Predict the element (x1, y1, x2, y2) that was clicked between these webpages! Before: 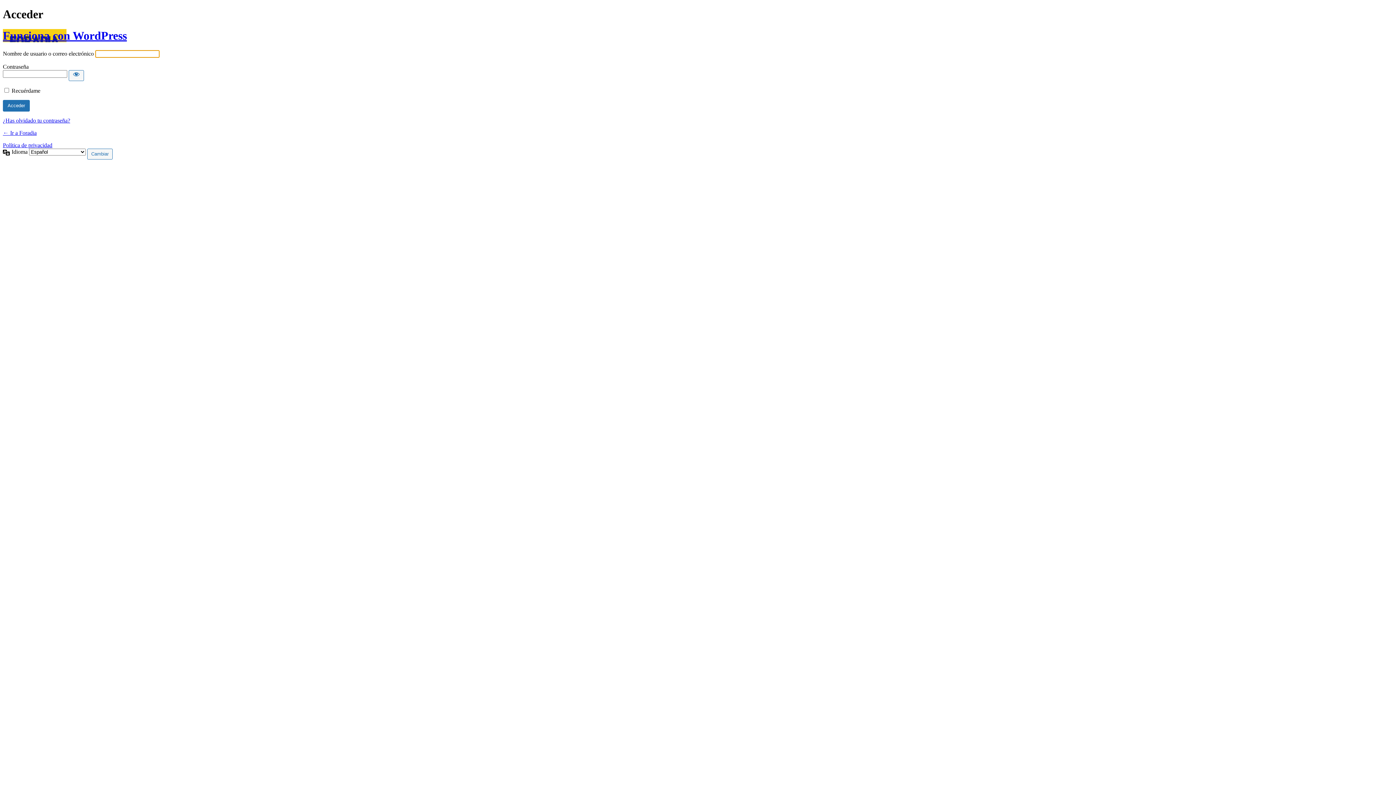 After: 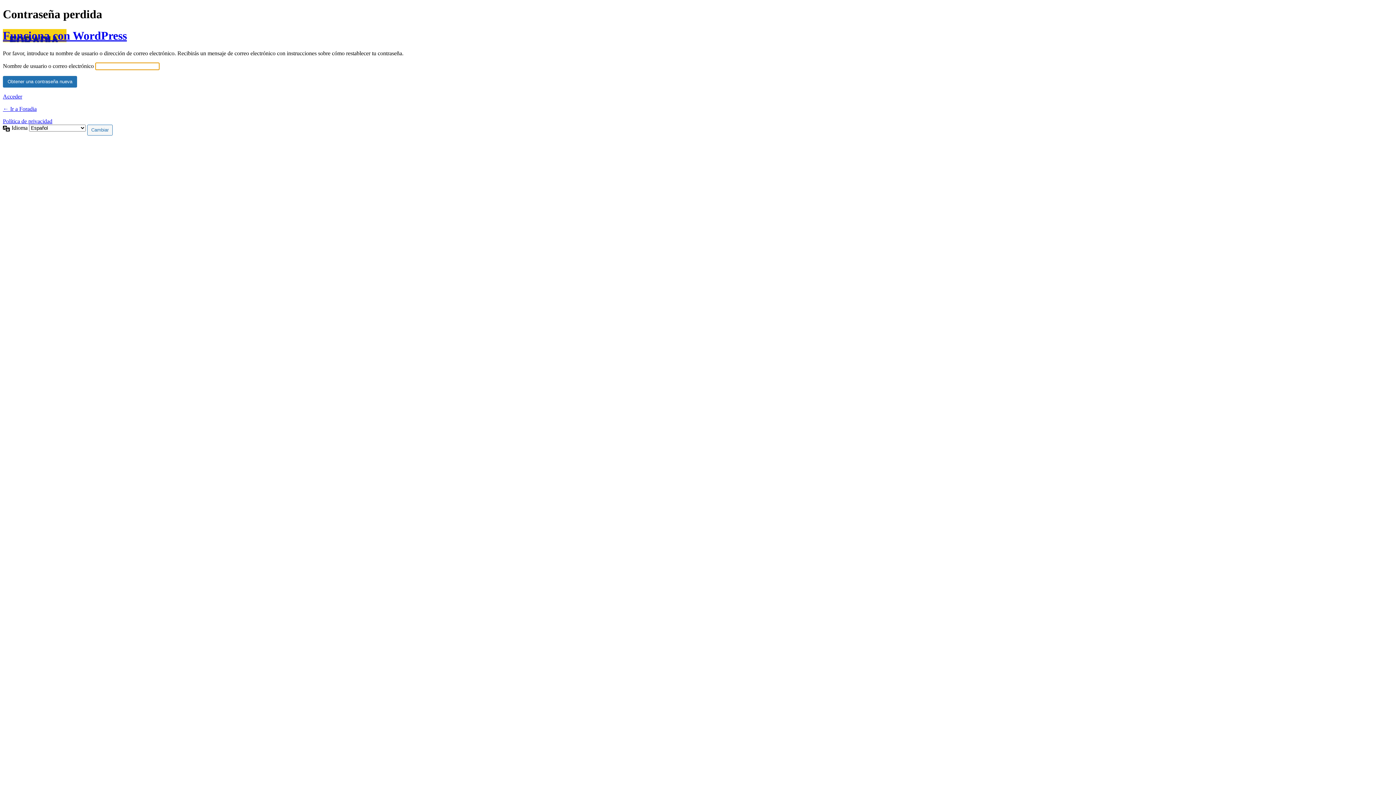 Action: bbox: (2, 117, 70, 123) label: ¿Has olvidado tu contraseña?